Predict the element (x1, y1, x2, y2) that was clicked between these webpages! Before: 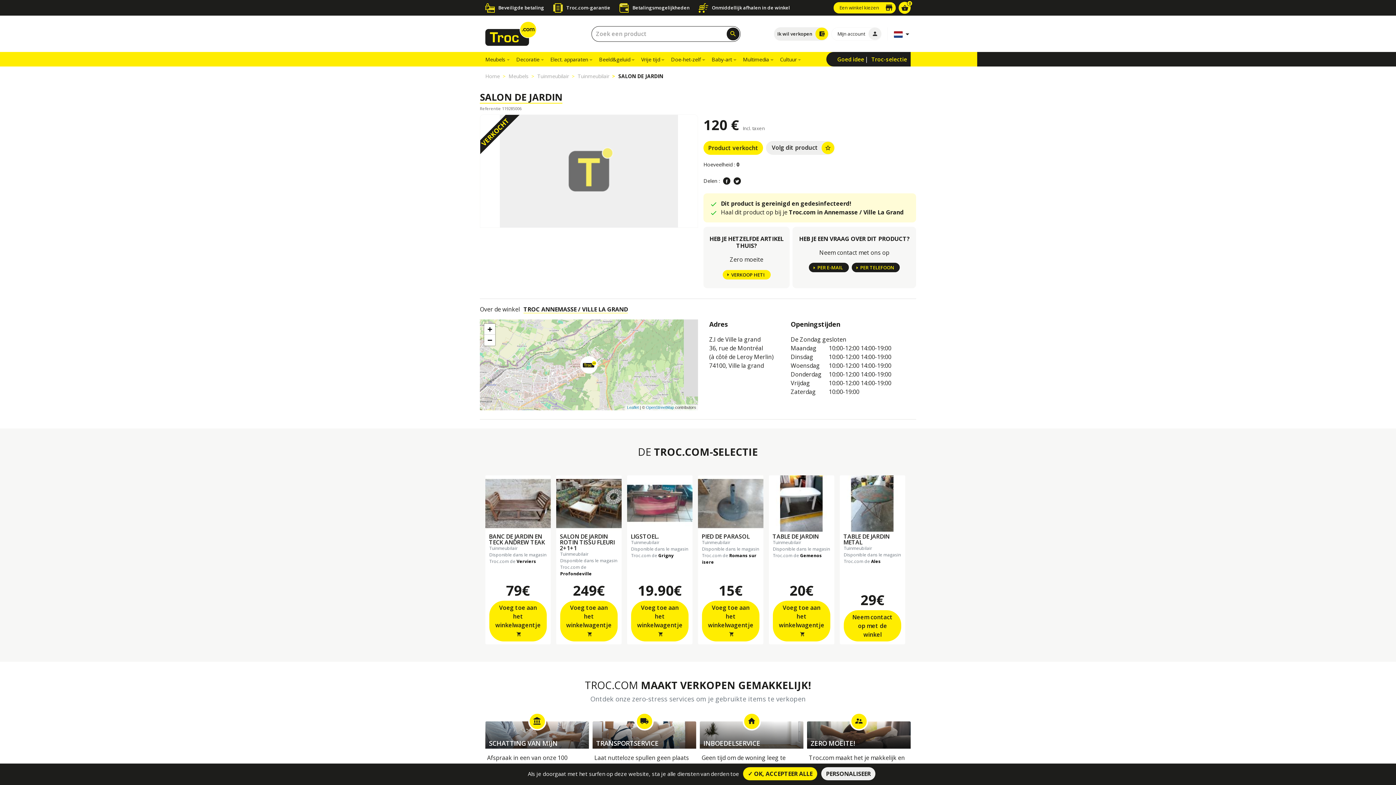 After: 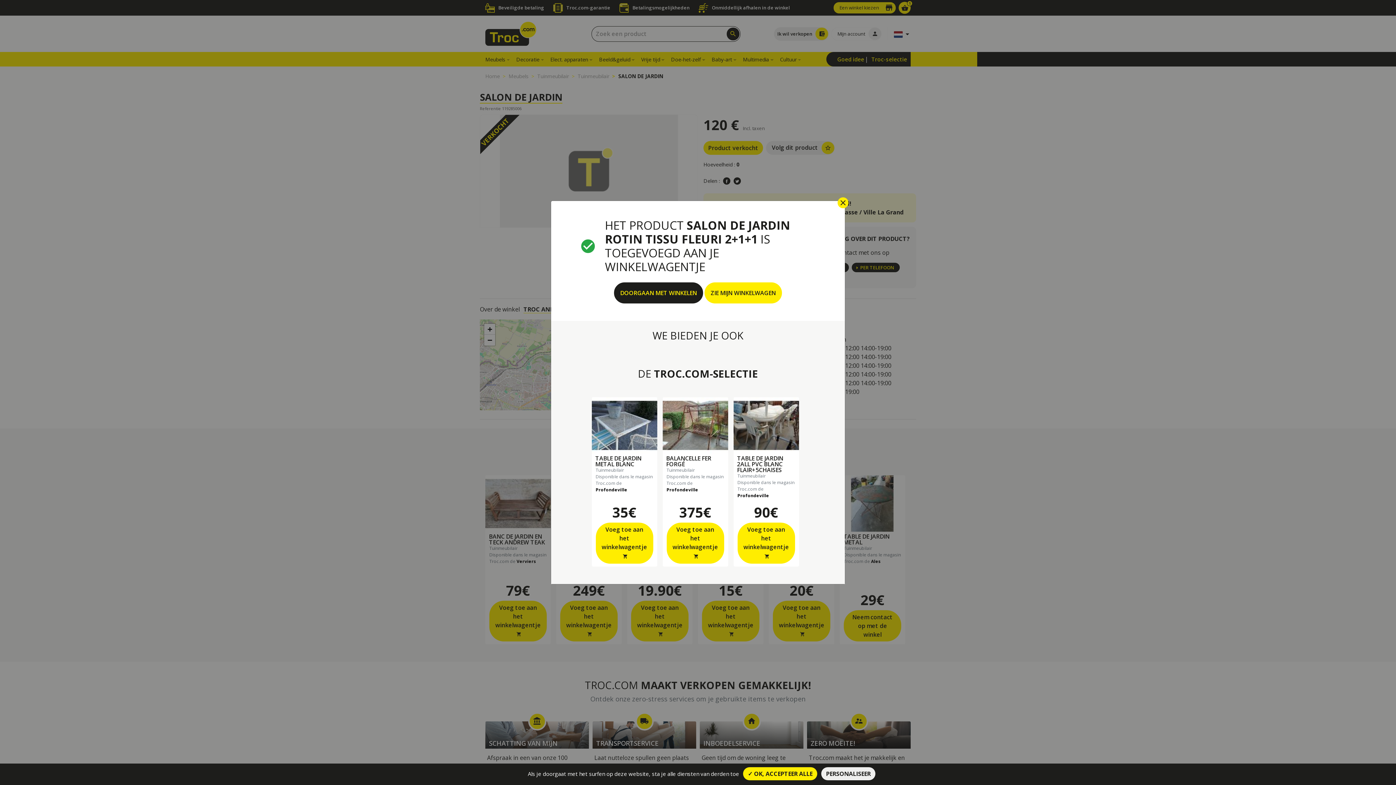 Action: bbox: (560, 608, 617, 649) label: Voeg toe aan het winkelwagentje shopping_cart